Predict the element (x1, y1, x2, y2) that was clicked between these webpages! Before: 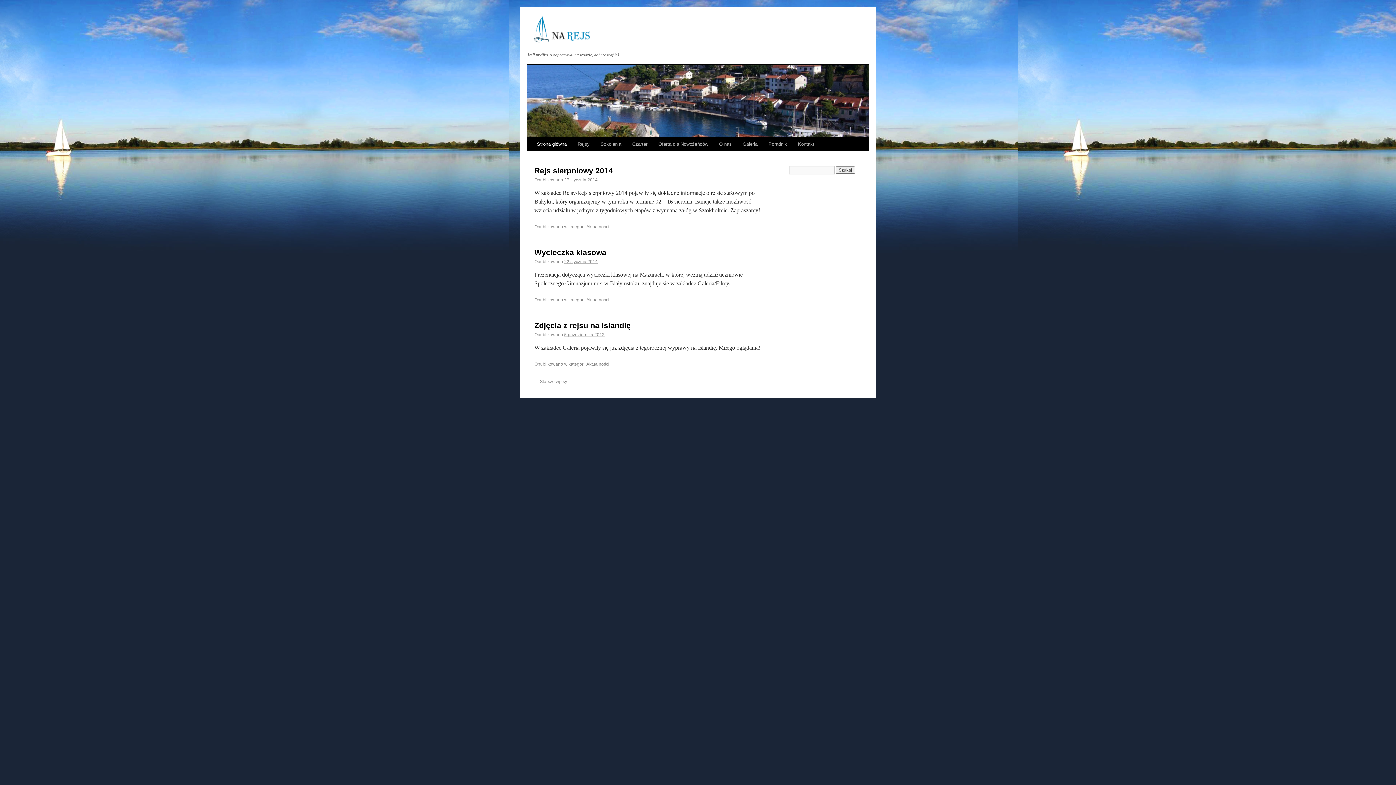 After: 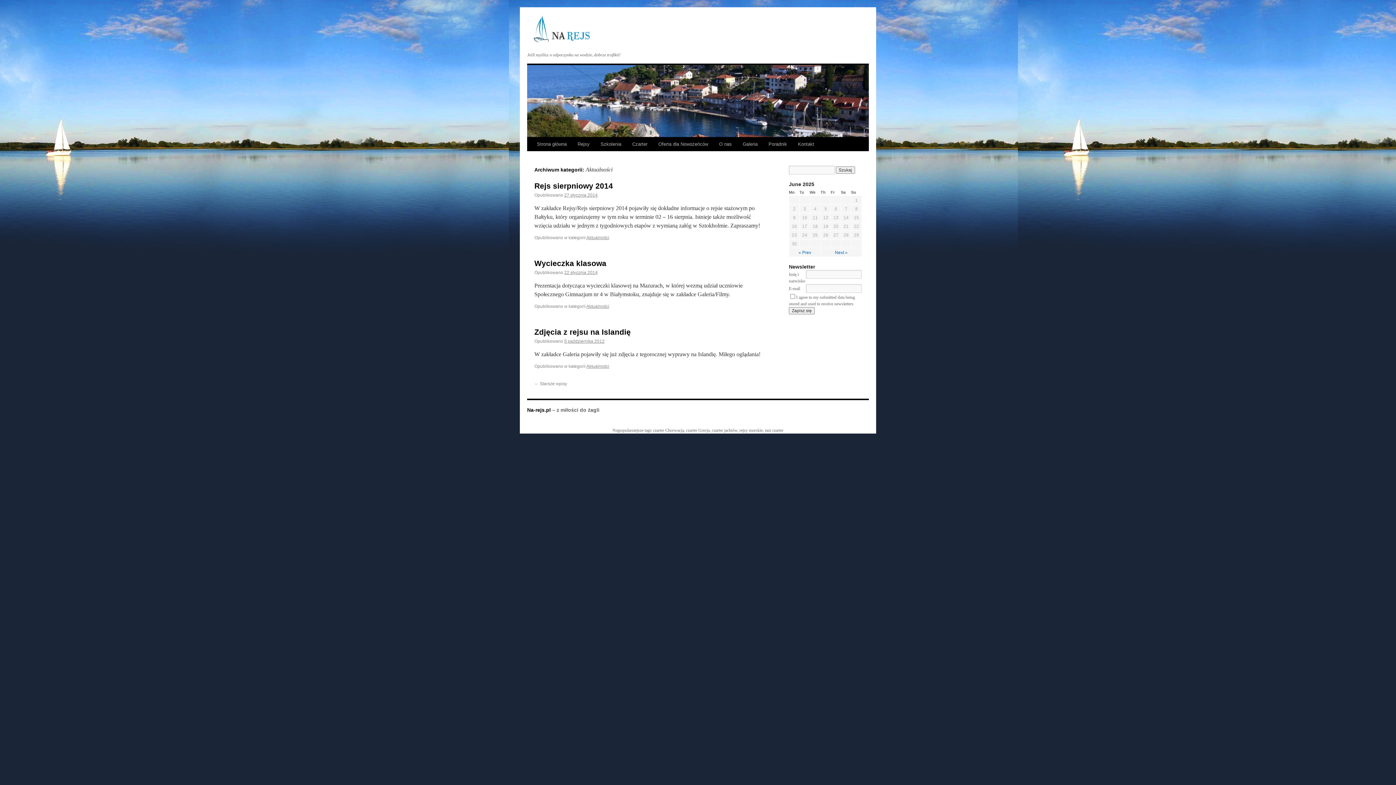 Action: label: Aktualności bbox: (586, 297, 609, 302)